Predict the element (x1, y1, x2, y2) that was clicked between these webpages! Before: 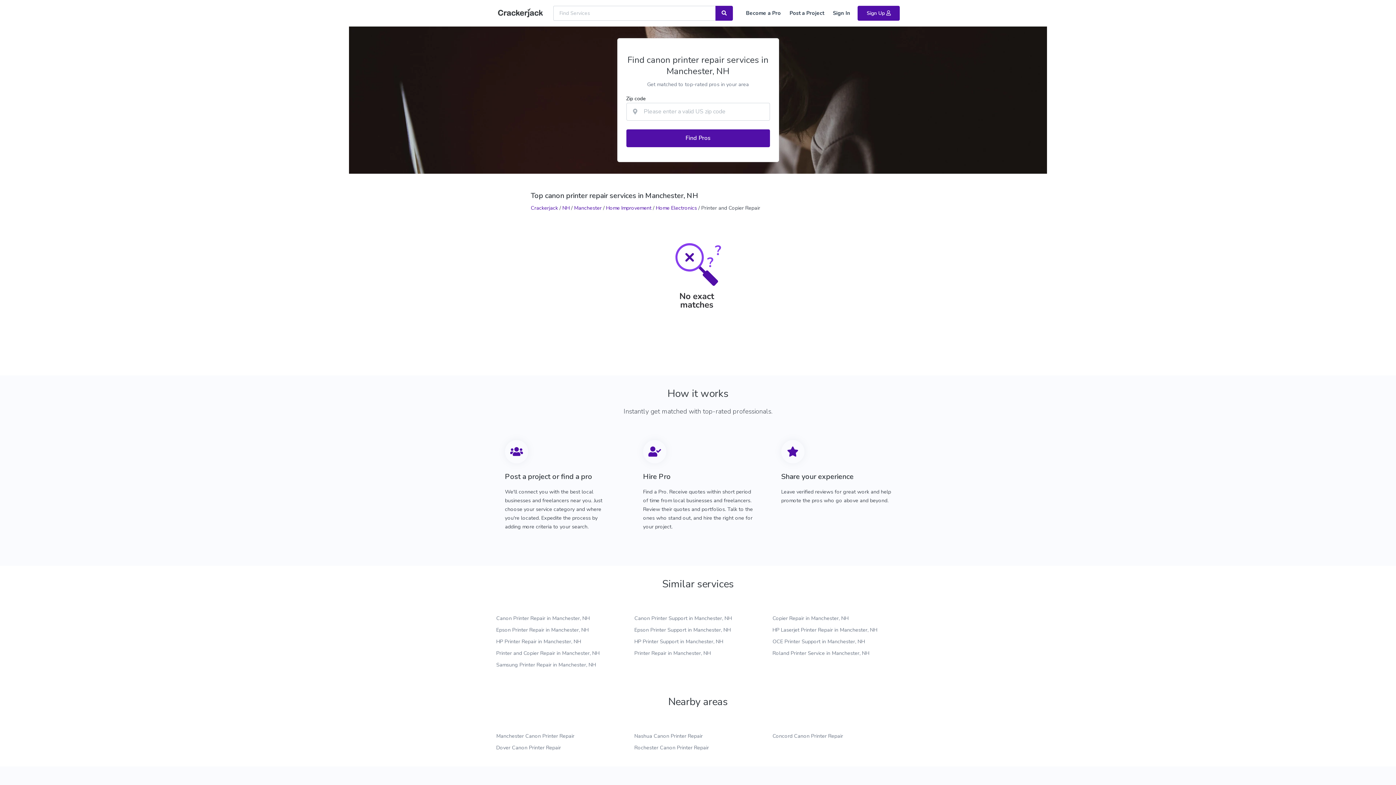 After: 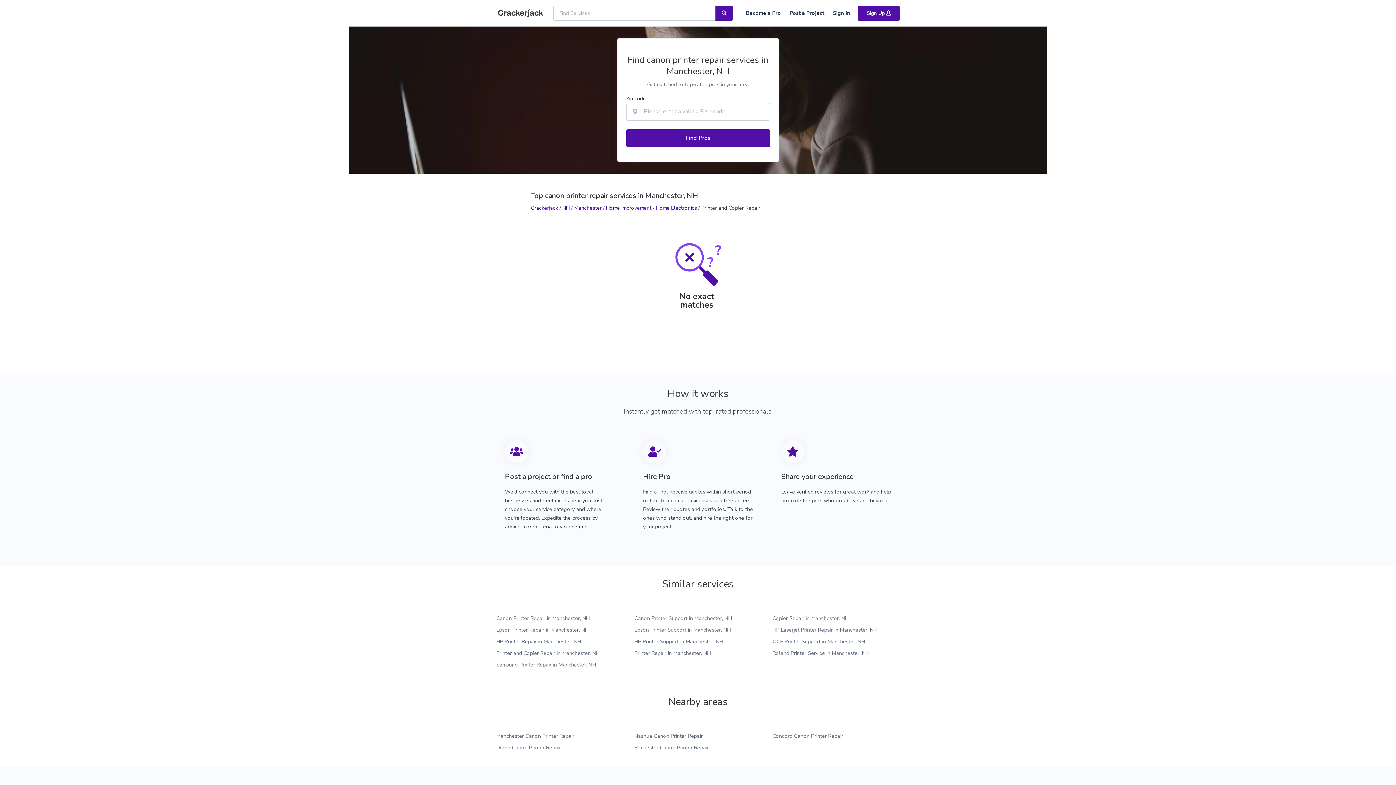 Action: bbox: (496, 732, 574, 740) label: Manchester Canon Printer Repair